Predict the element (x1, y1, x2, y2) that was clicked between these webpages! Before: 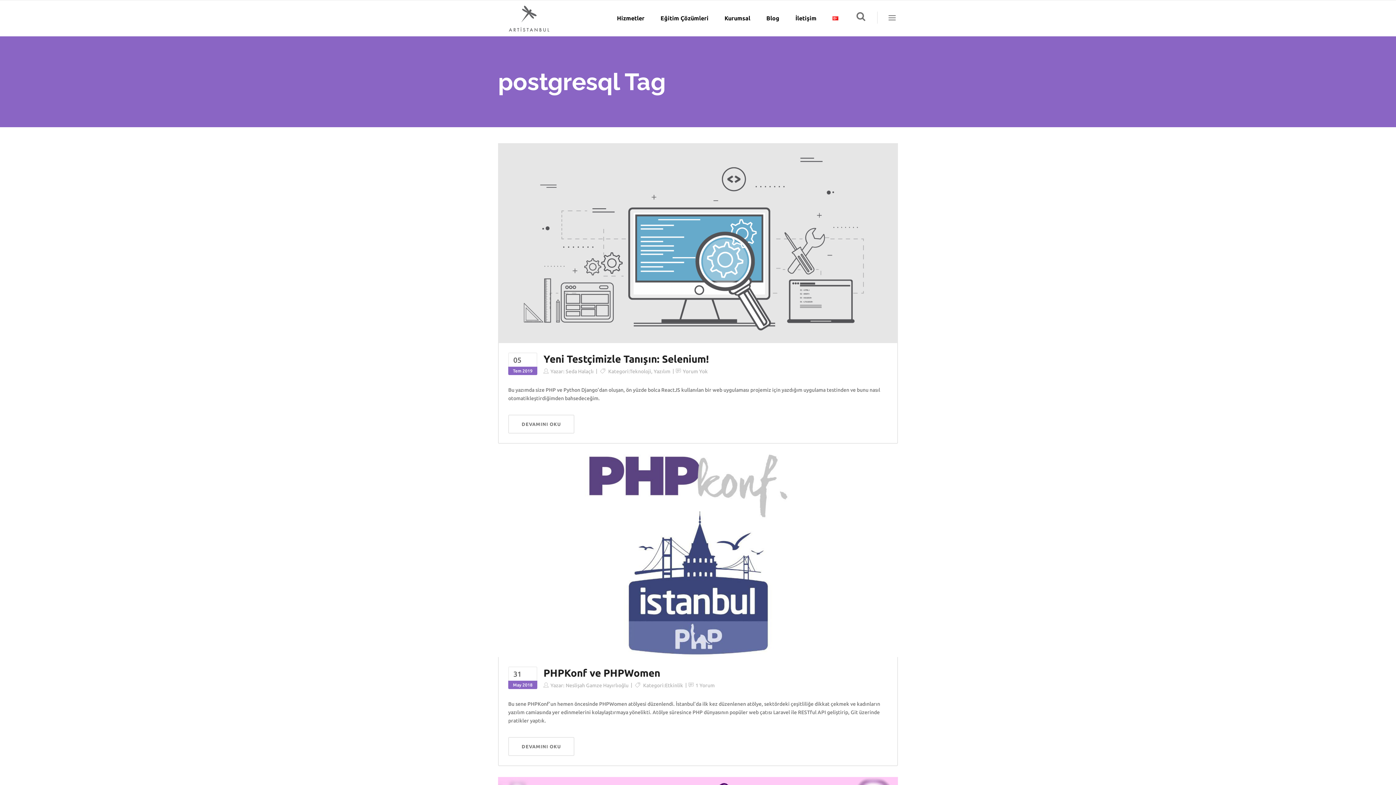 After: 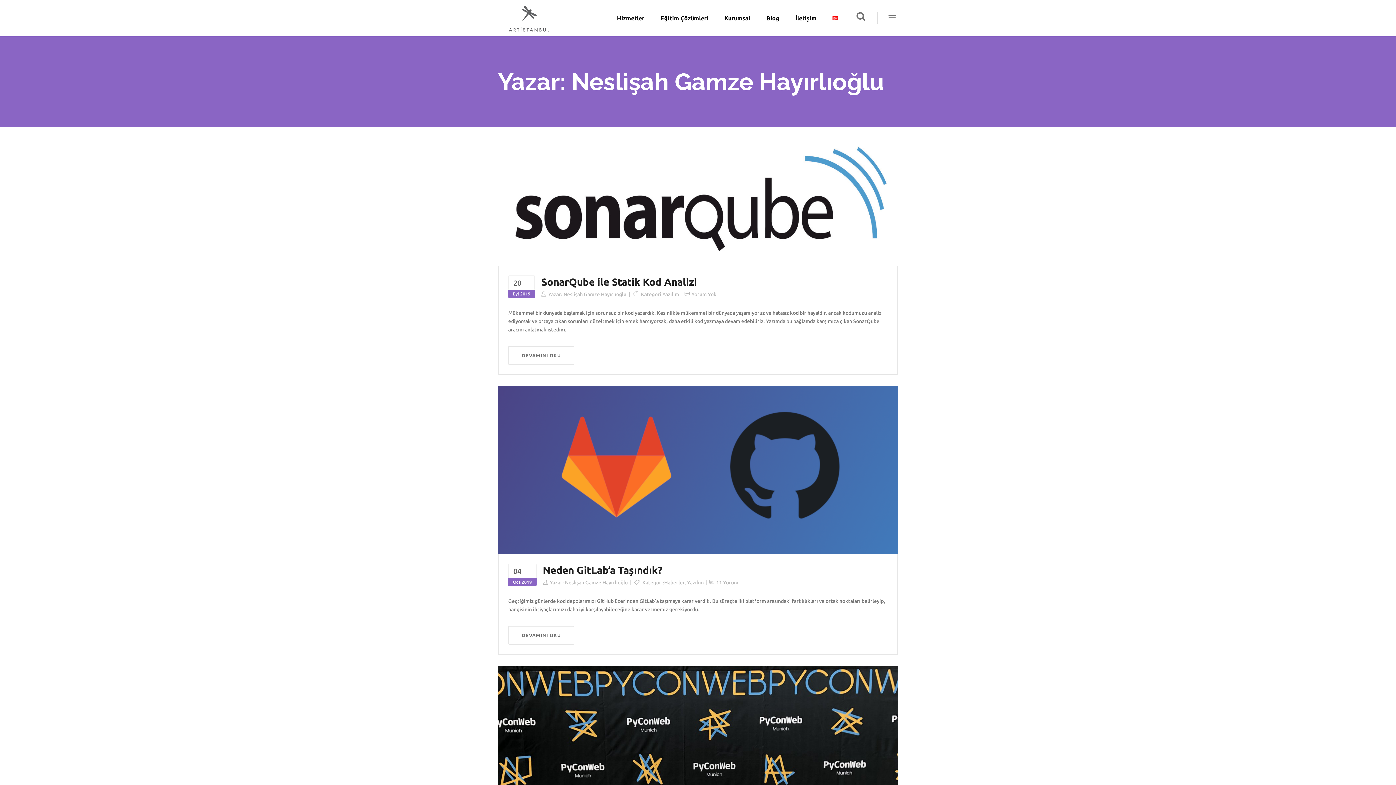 Action: bbox: (565, 682, 628, 688) label: Neslişah Gamze Hayırlıoğlu